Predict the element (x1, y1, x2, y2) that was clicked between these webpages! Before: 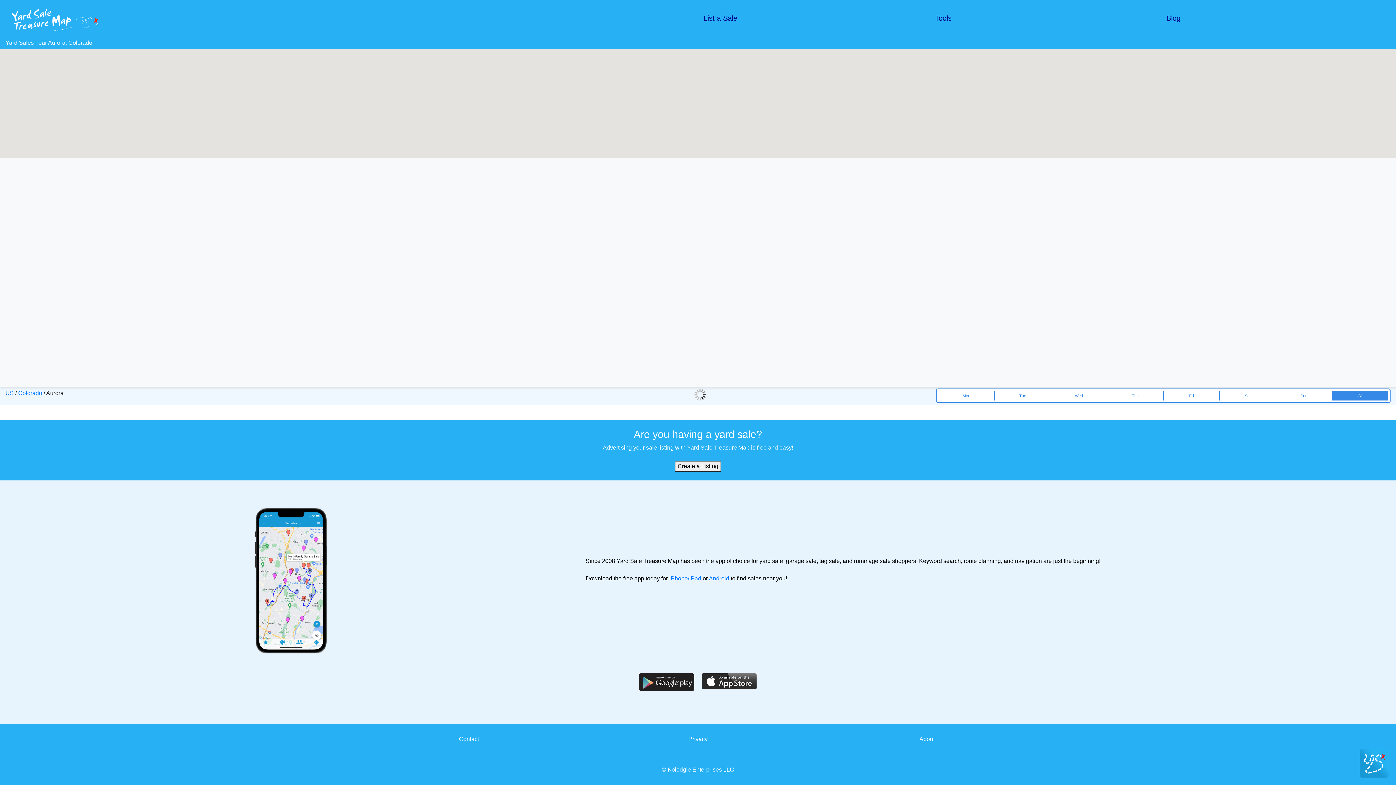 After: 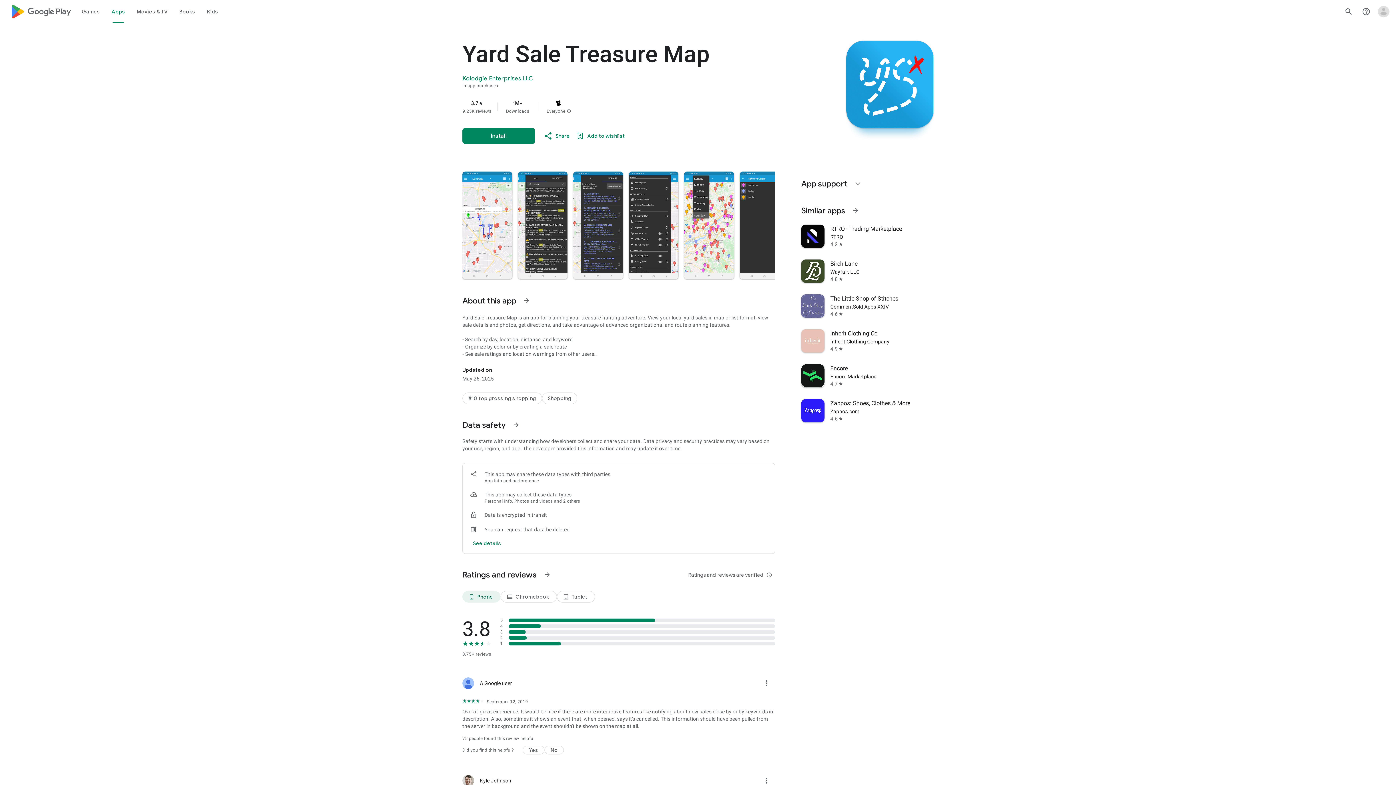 Action: bbox: (635, 678, 698, 685)